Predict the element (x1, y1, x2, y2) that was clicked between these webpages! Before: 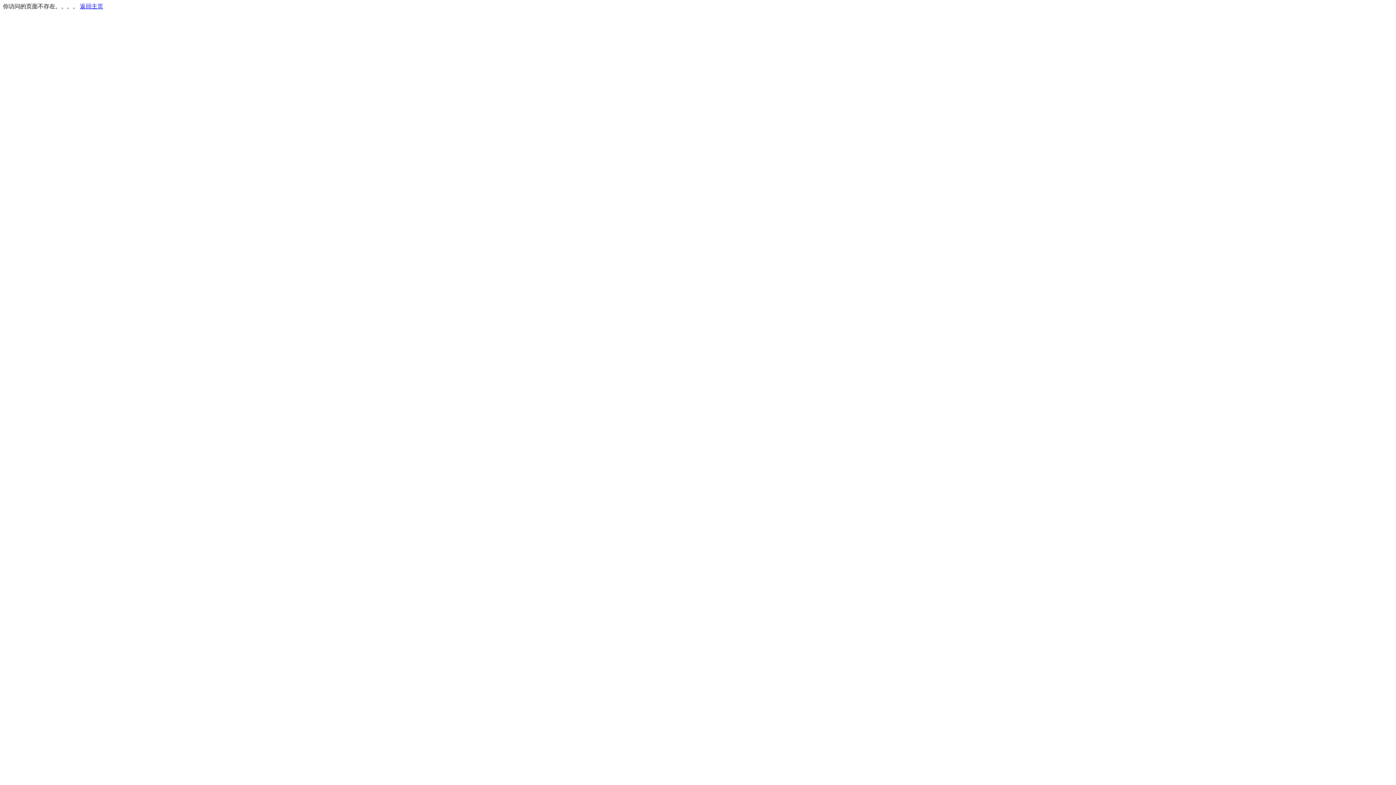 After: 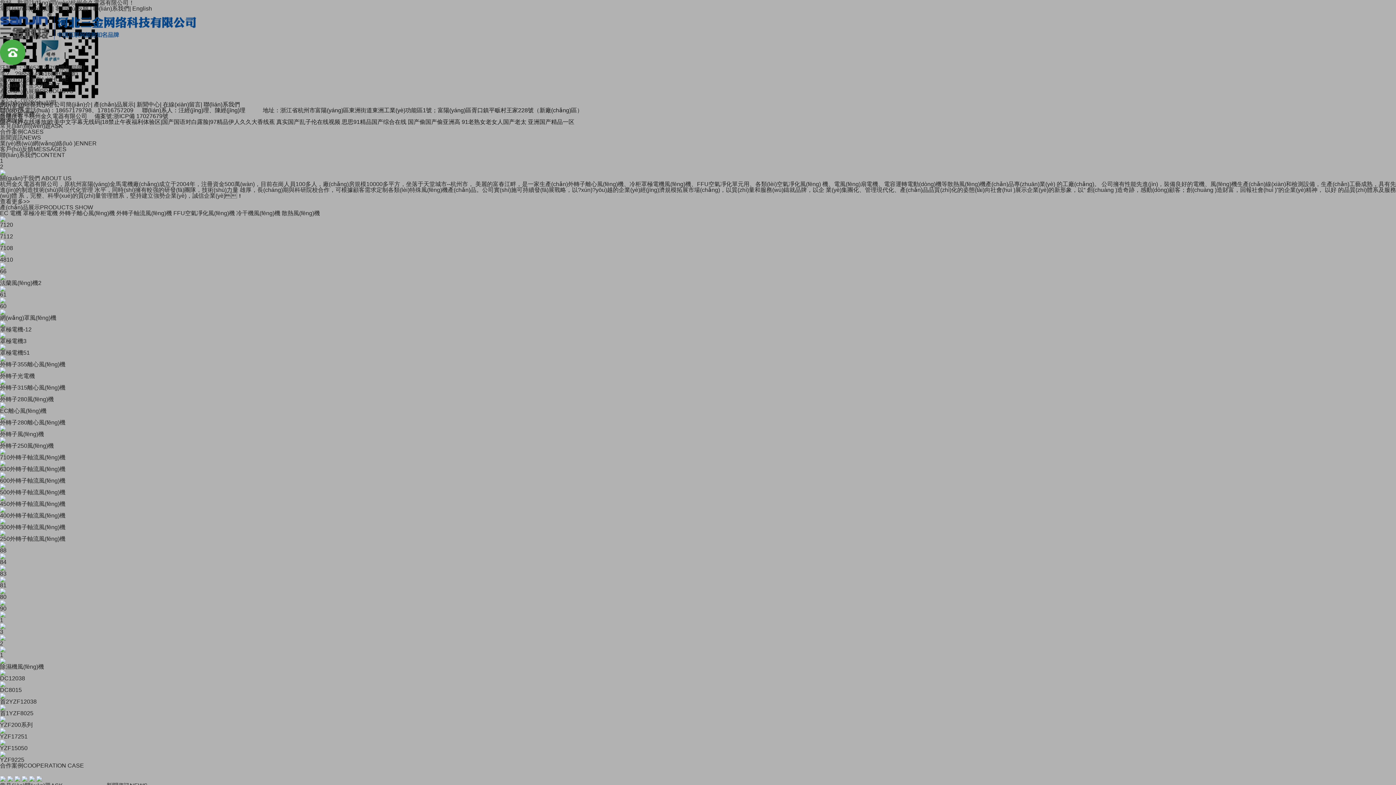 Action: bbox: (80, 3, 103, 9) label: 返回主页